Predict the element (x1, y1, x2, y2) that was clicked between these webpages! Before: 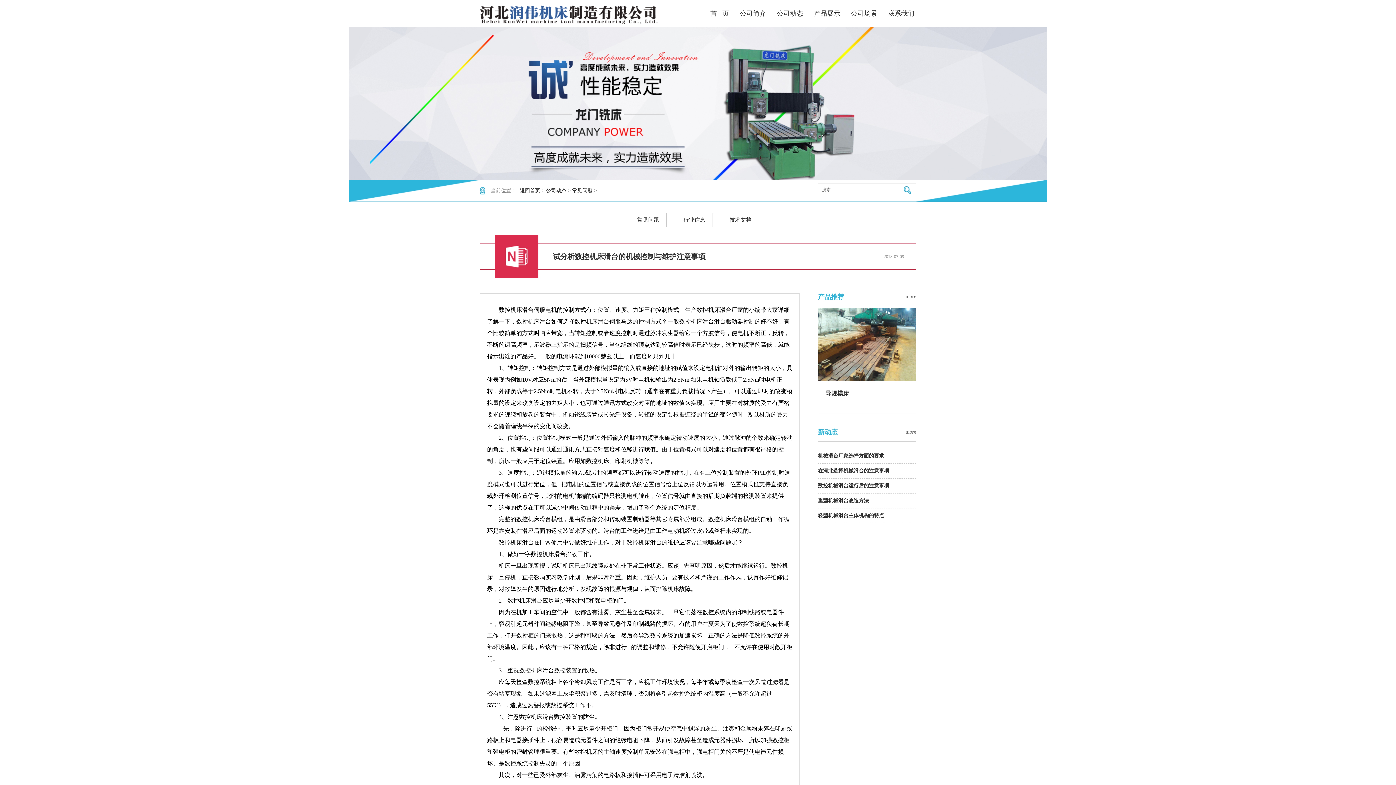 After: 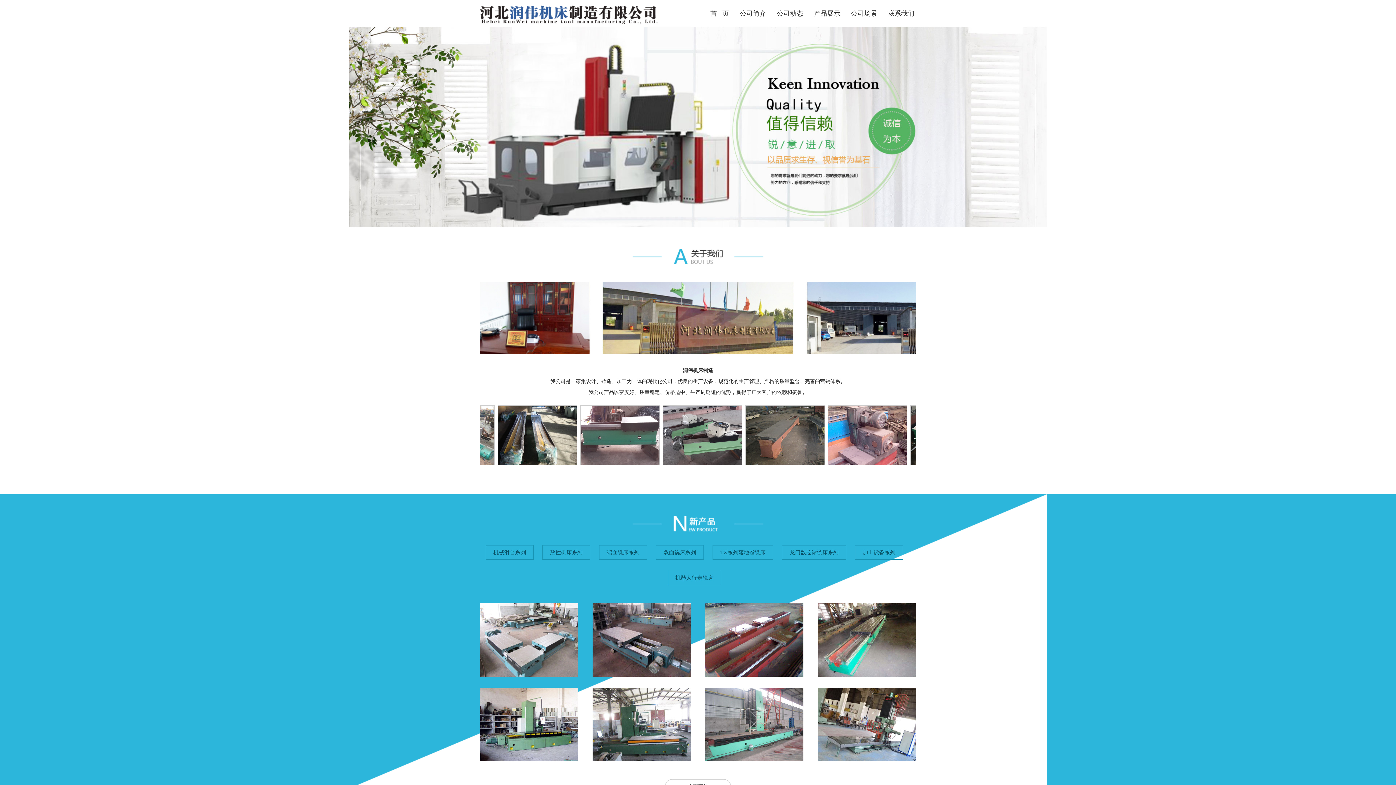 Action: bbox: (480, 3, 658, 23)